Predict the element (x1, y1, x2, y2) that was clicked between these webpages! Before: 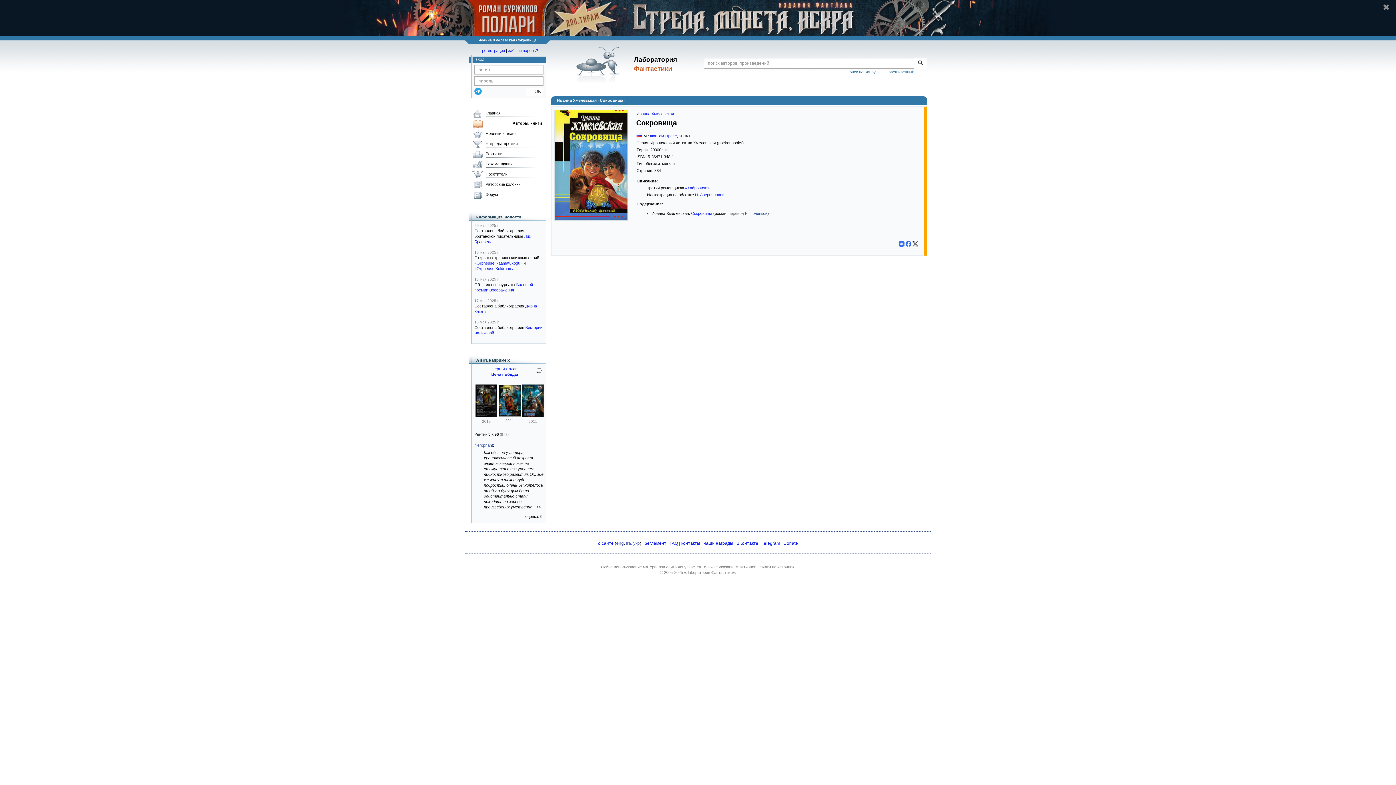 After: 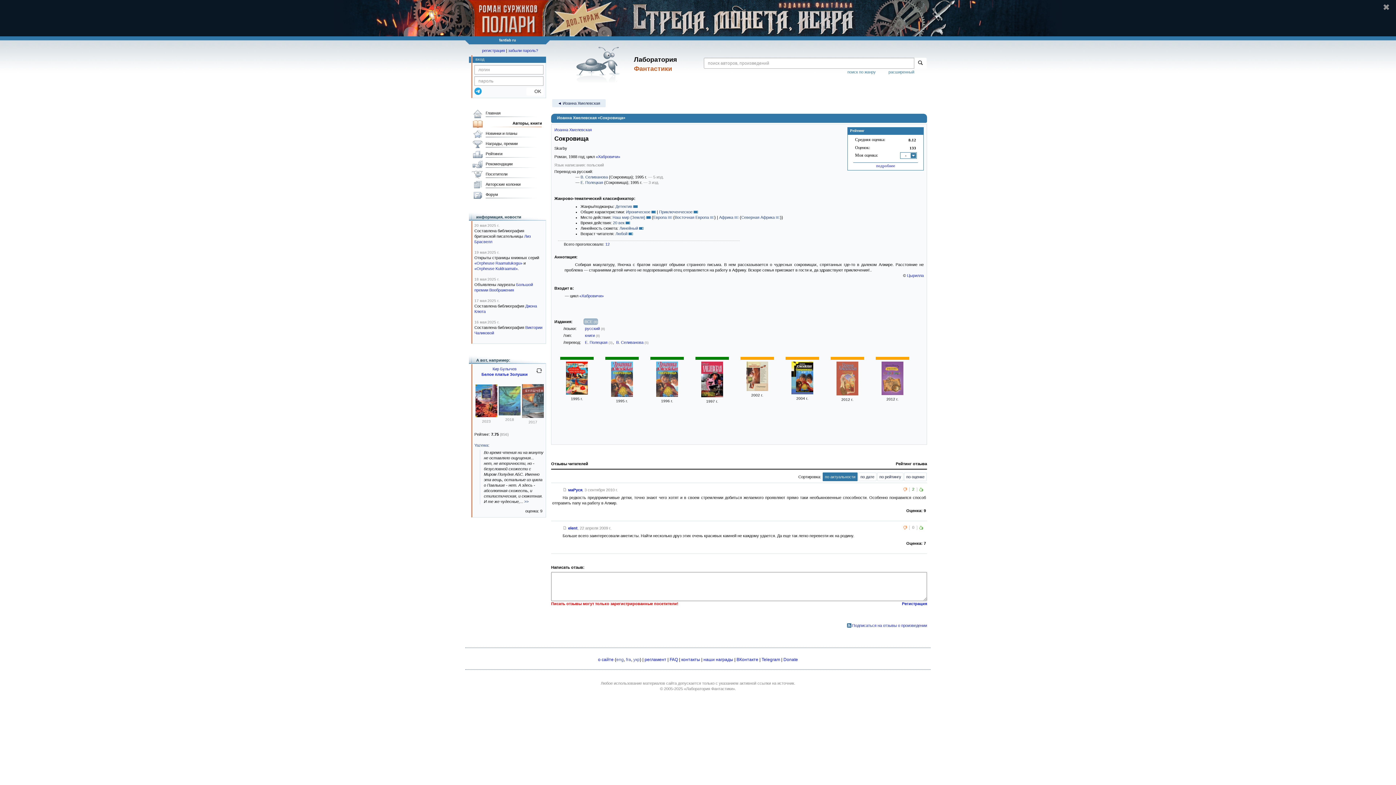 Action: label: Сокровища bbox: (691, 211, 712, 215)